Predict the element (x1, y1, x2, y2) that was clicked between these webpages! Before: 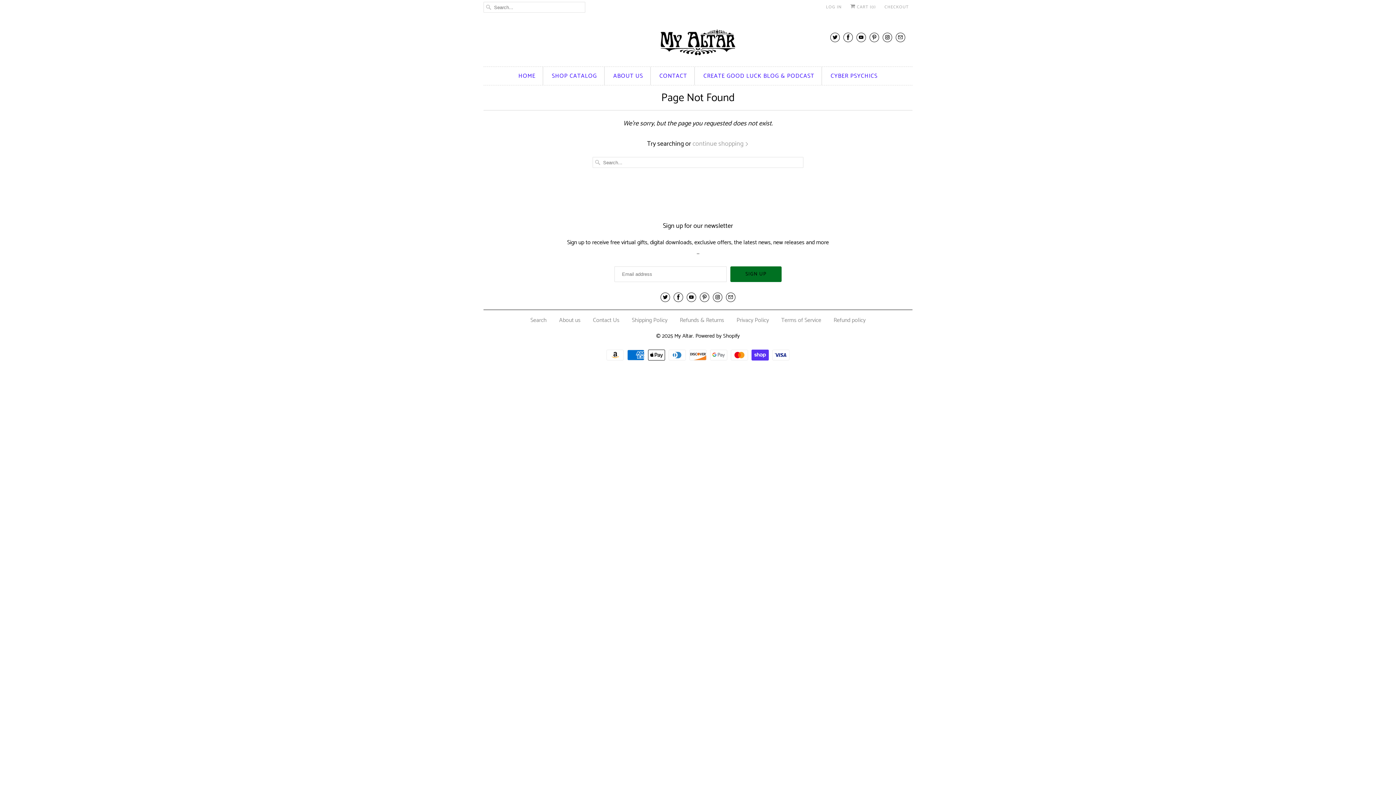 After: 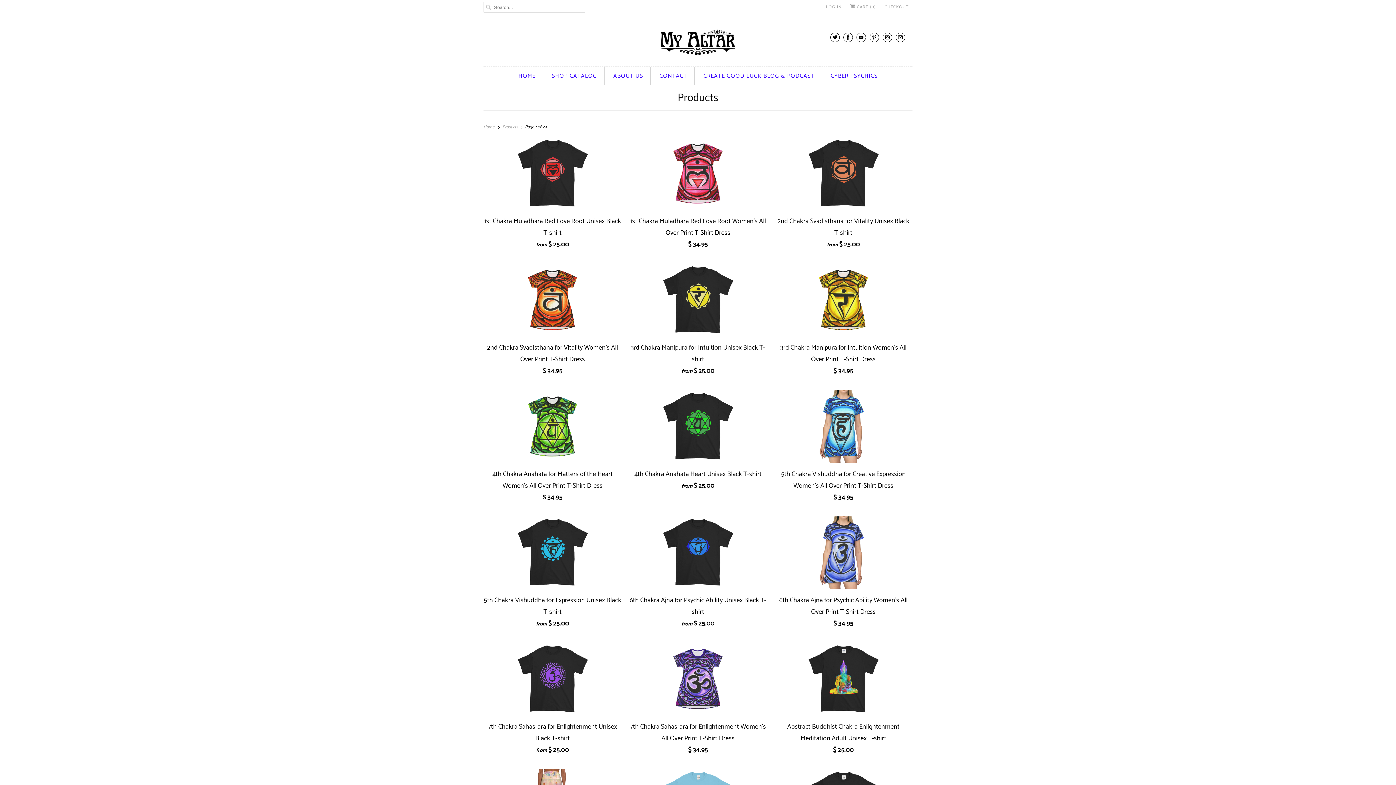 Action: bbox: (692, 138, 749, 149) label: continue shopping 